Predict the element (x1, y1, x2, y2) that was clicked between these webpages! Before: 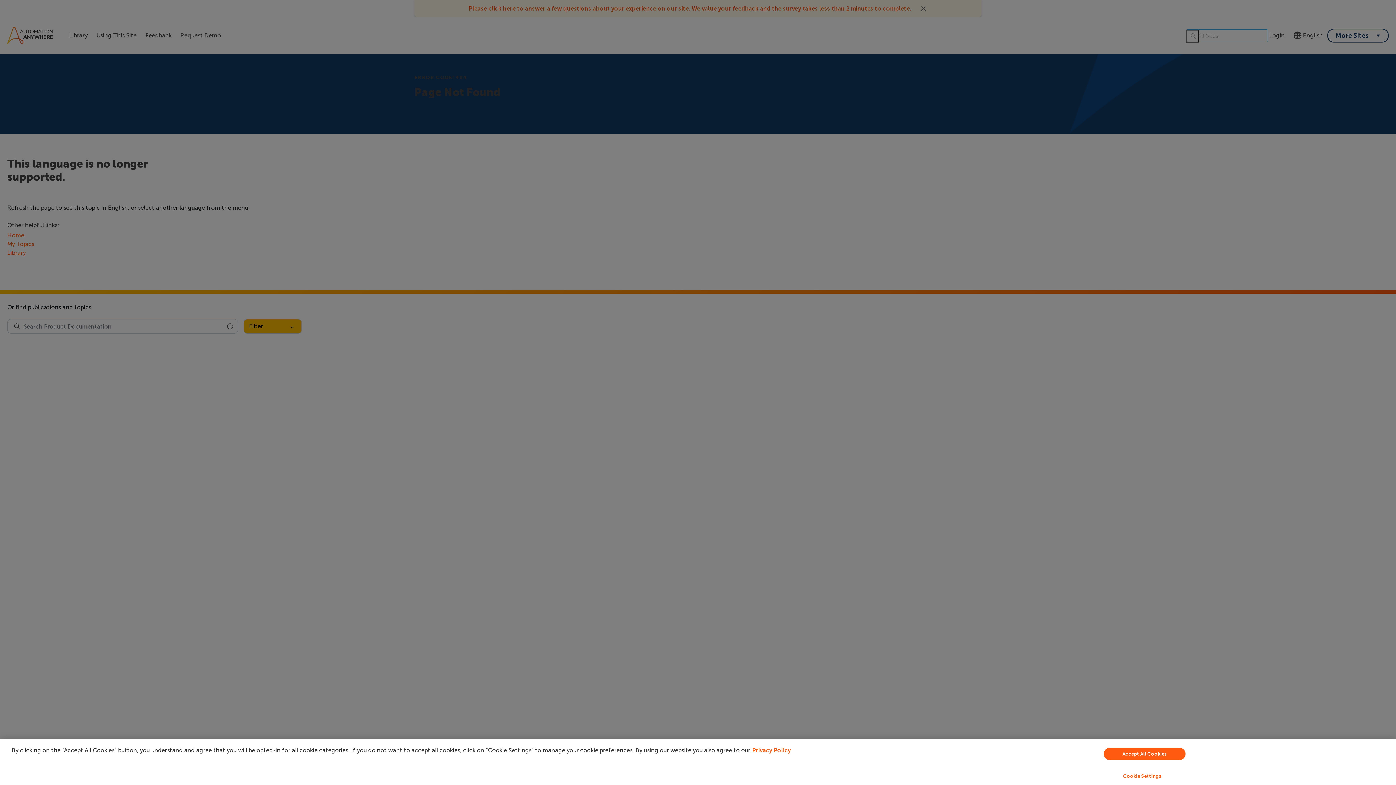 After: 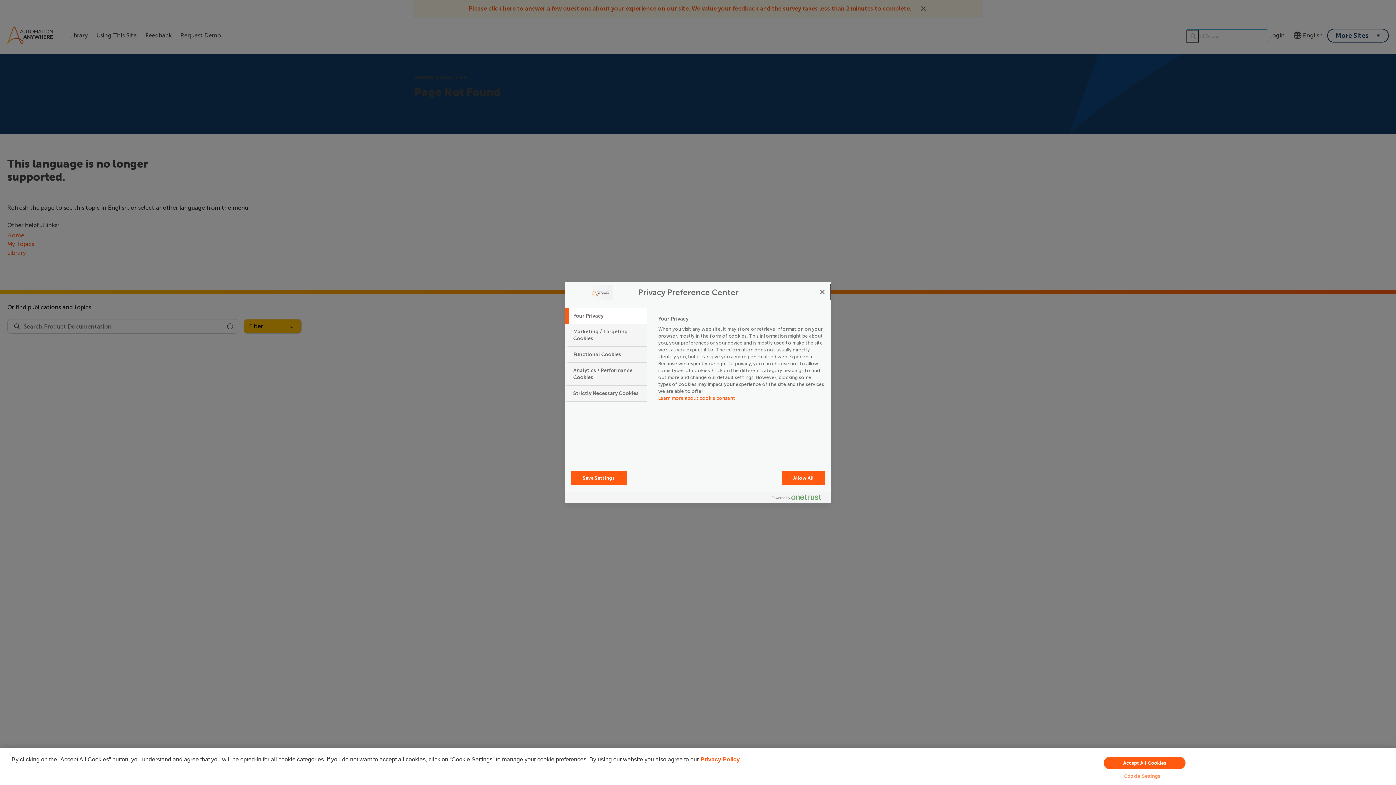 Action: bbox: (949, 769, 1335, 783) label: Cookie Settings